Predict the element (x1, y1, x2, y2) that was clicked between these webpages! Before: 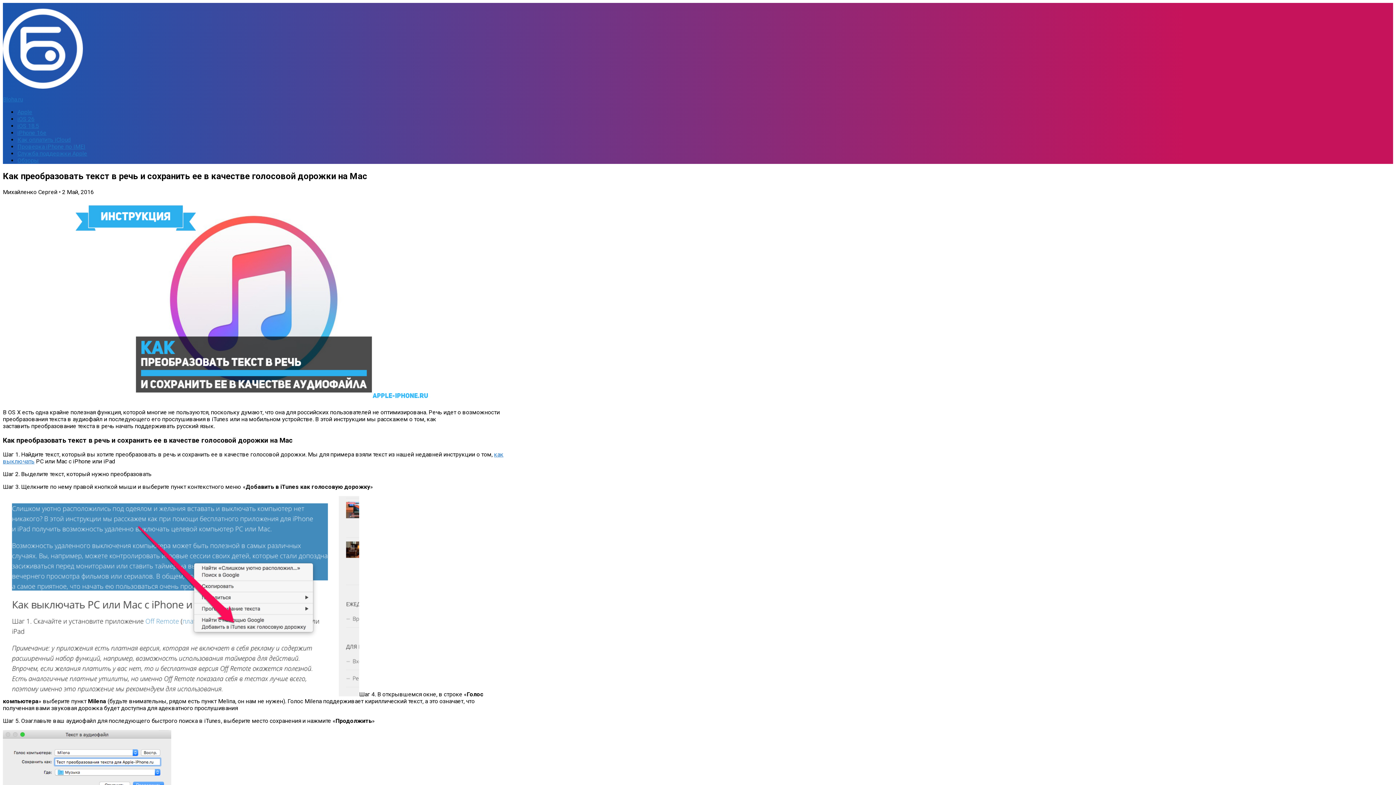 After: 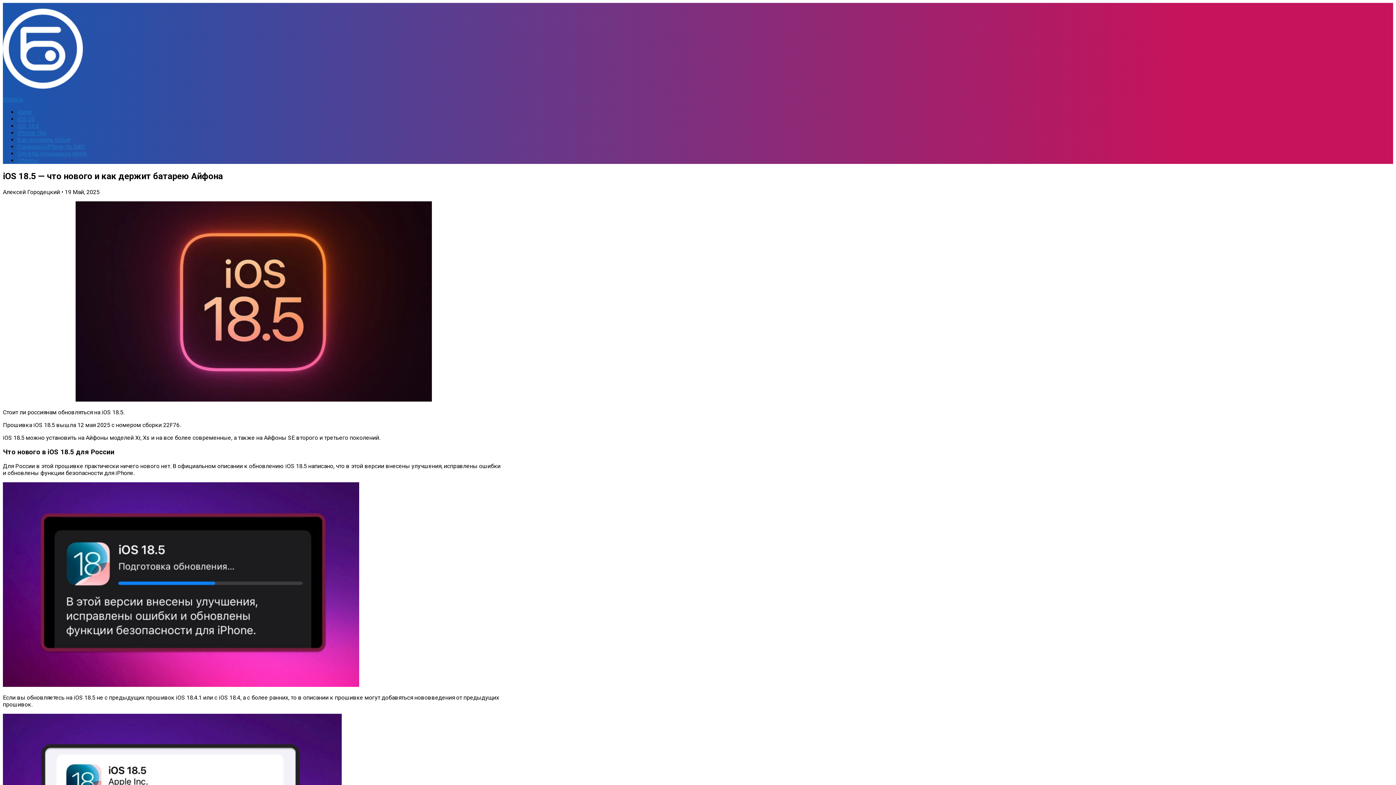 Action: label: iOS 18.5 bbox: (17, 122, 38, 129)